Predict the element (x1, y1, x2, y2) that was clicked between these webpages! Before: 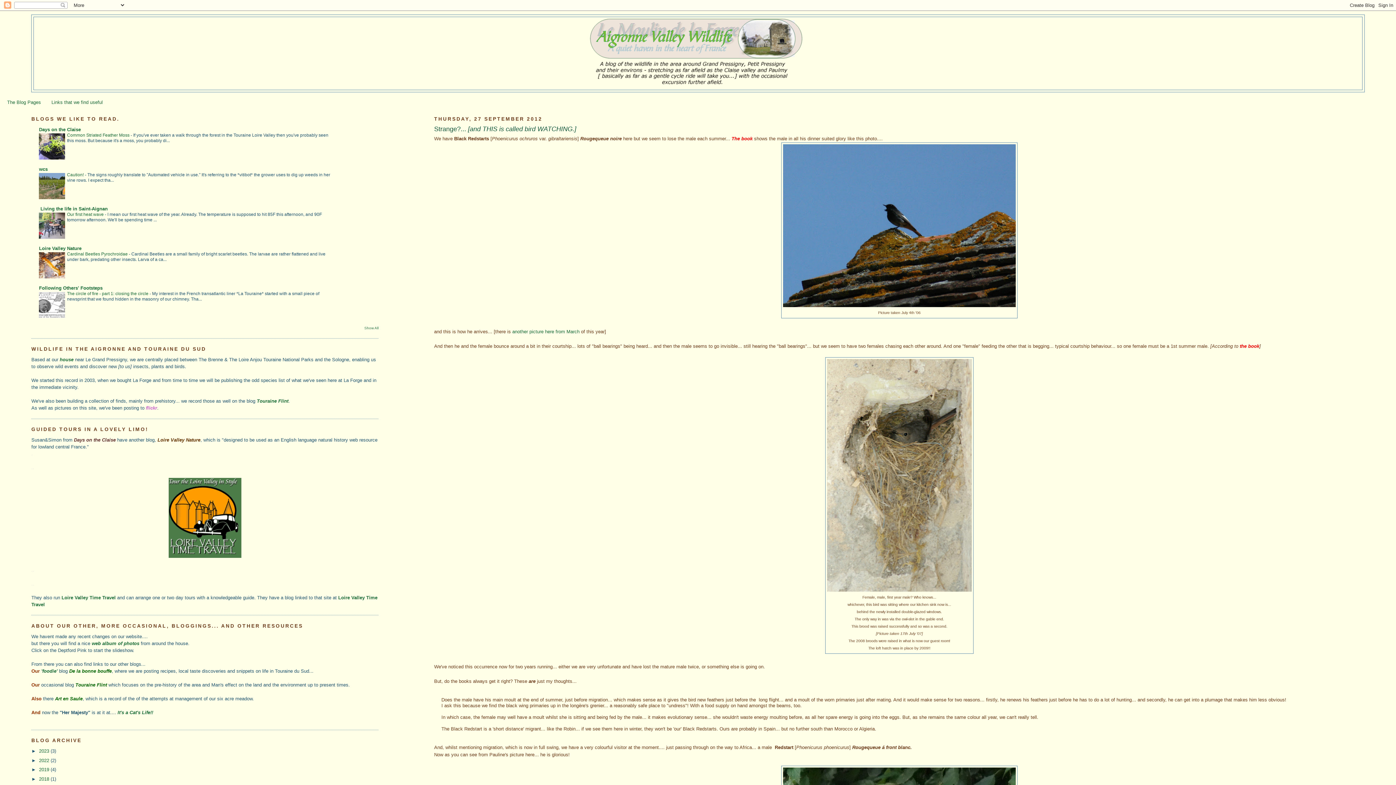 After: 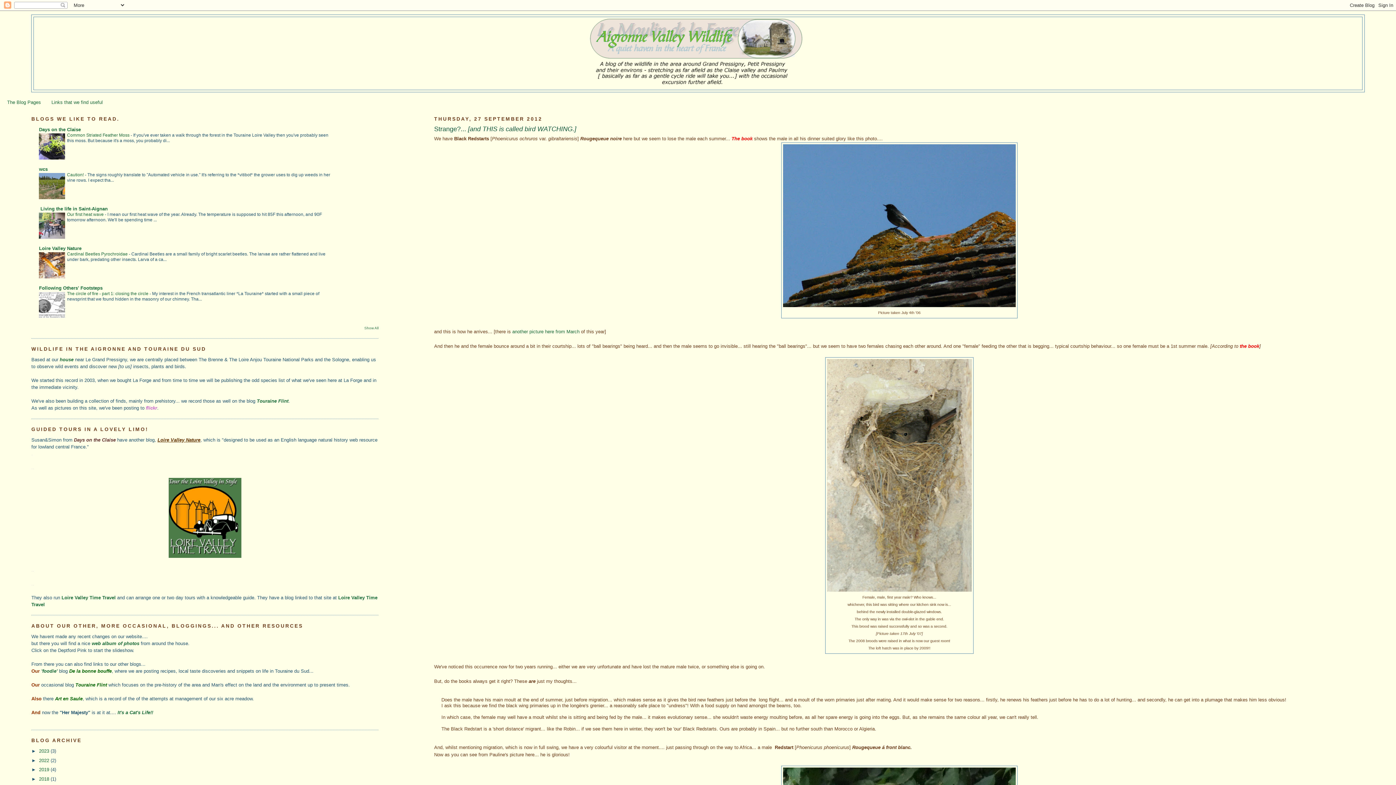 Action: label: Loire Valley Nature bbox: (157, 437, 200, 442)